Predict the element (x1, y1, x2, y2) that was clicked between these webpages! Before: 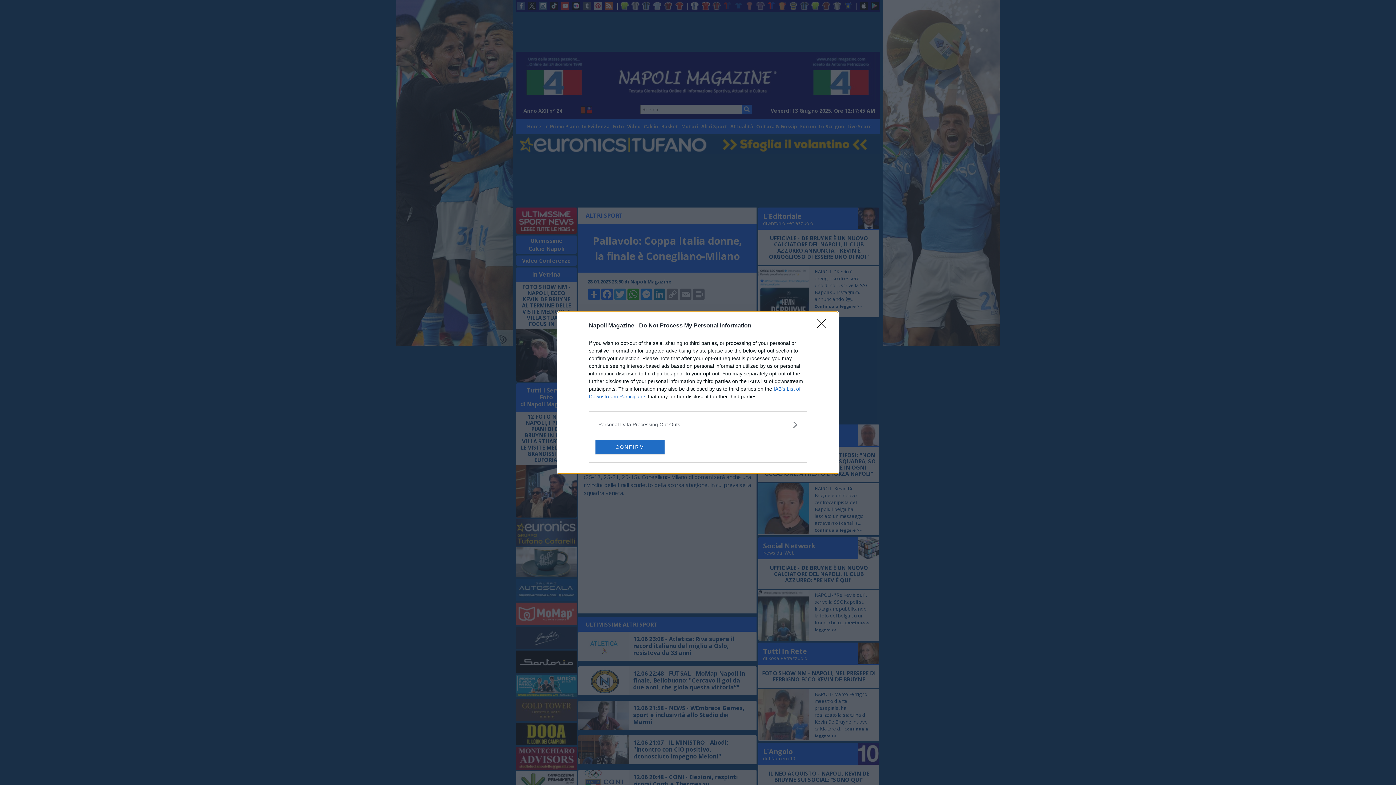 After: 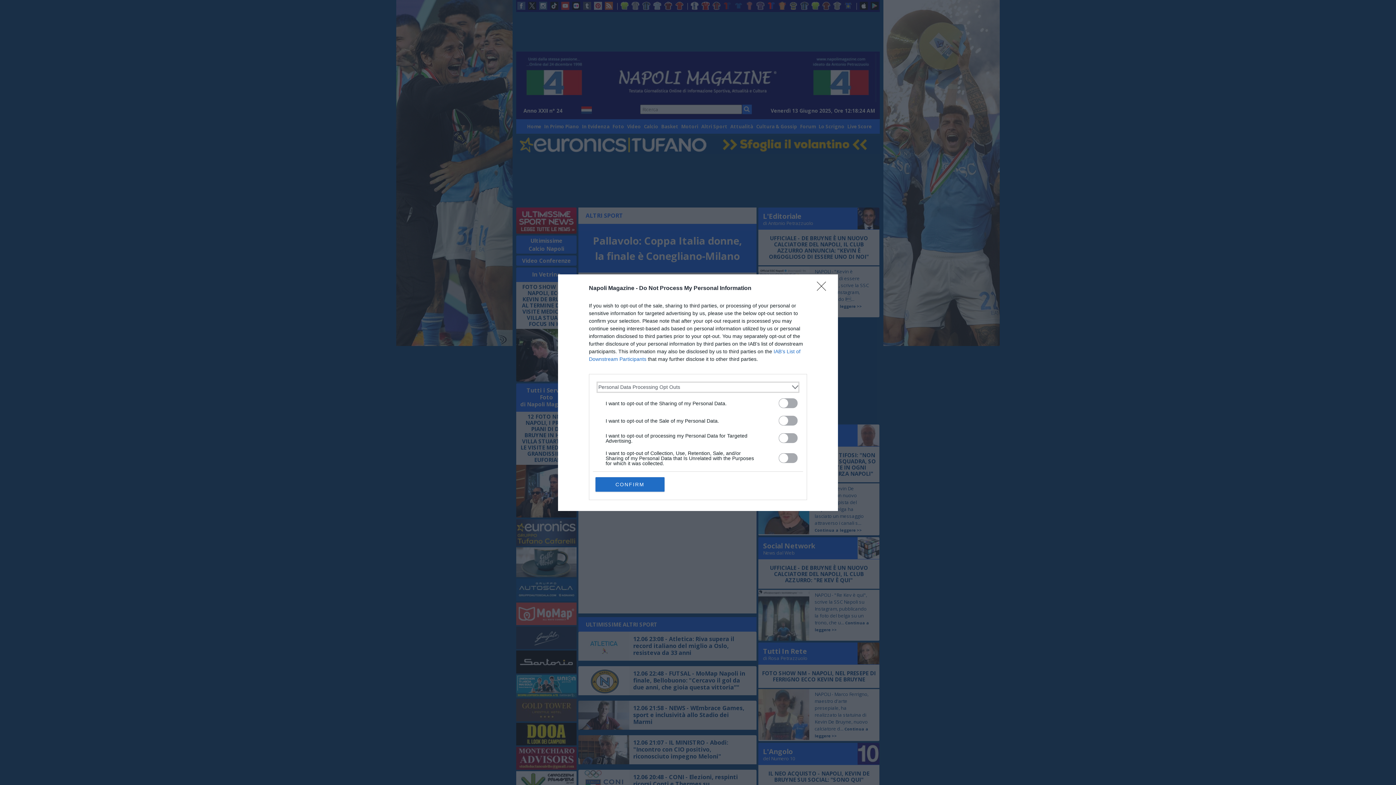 Action: label: Opt-Outs bbox: (598, 420, 797, 428)